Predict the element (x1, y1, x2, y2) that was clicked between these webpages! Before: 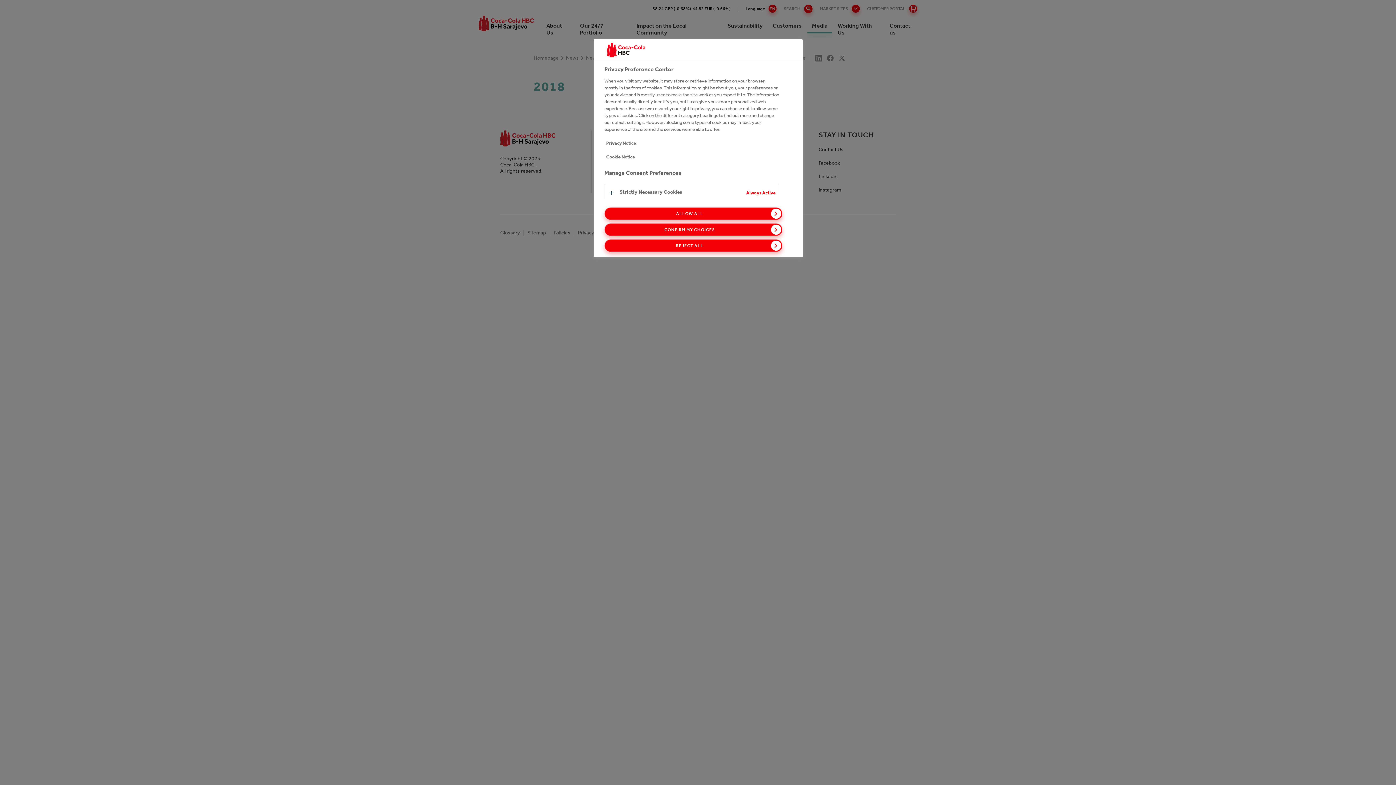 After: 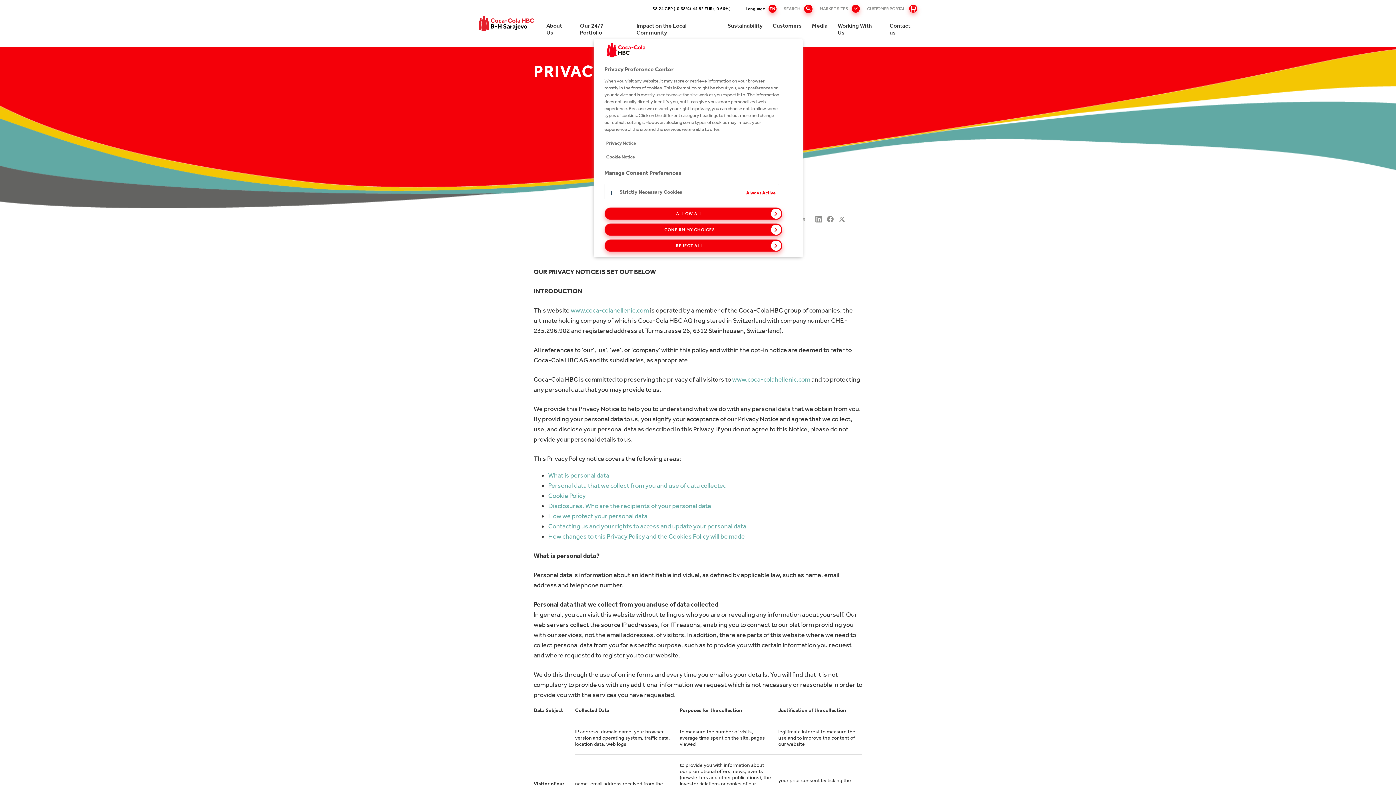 Action: bbox: (606, 140, 636, 145) label: Privacy Notice